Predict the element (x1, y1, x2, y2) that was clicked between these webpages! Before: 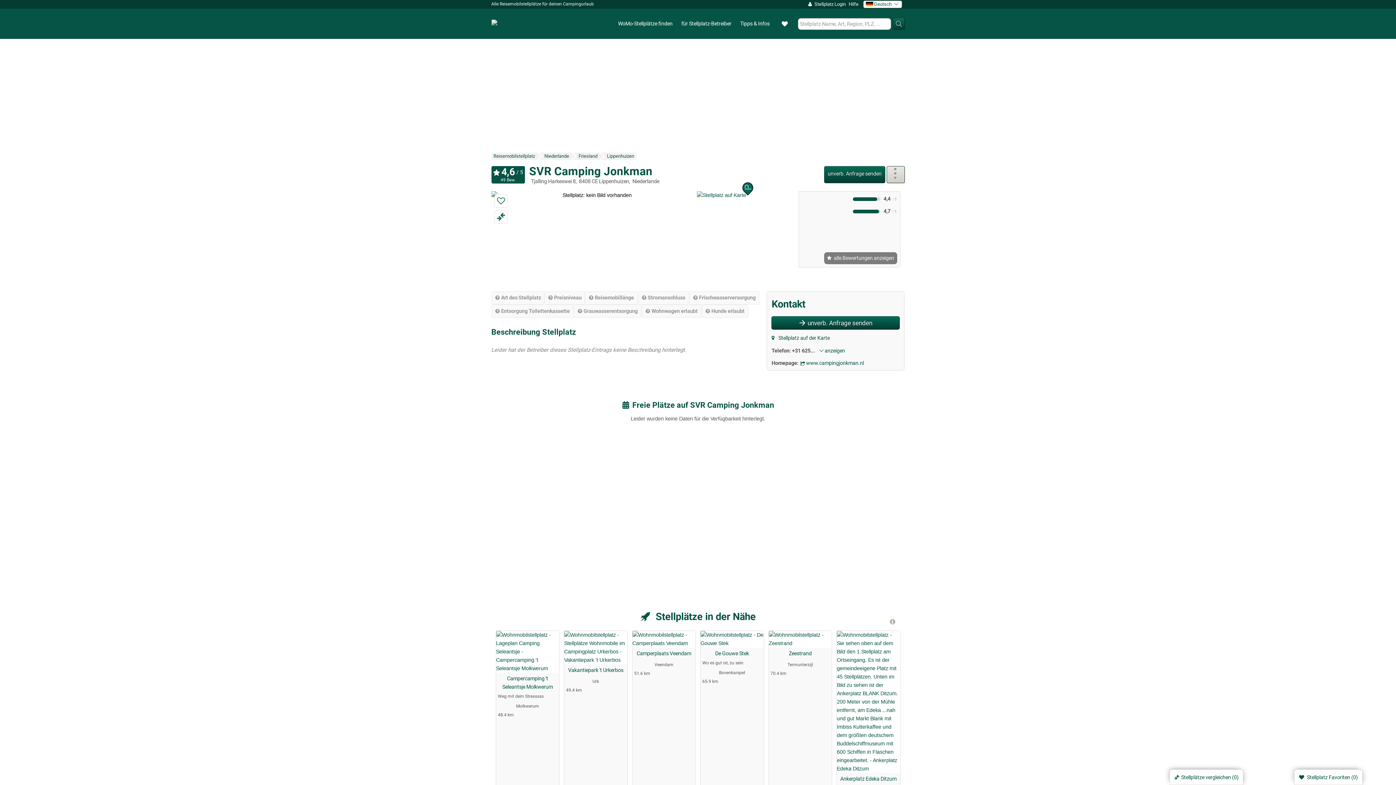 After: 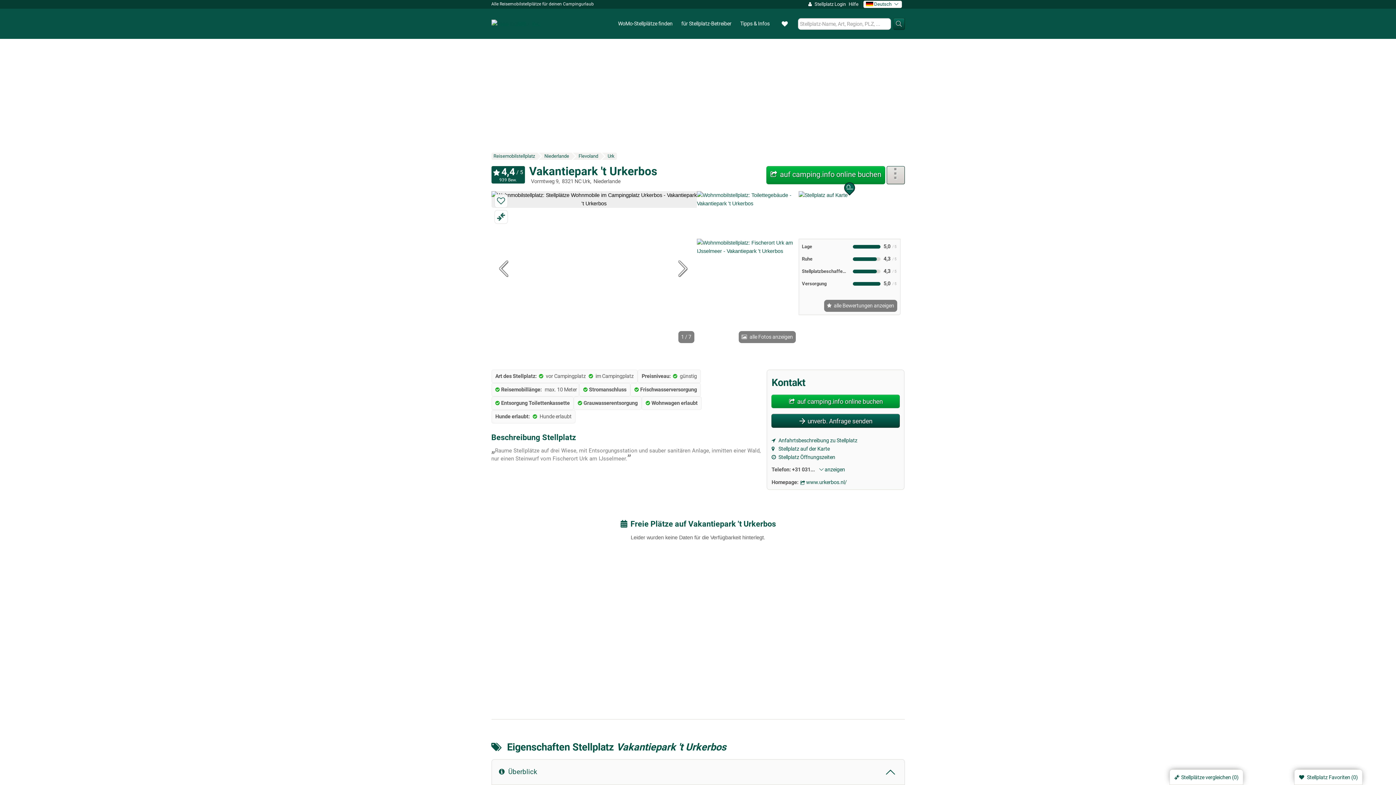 Action: bbox: (564, 631, 627, 664)